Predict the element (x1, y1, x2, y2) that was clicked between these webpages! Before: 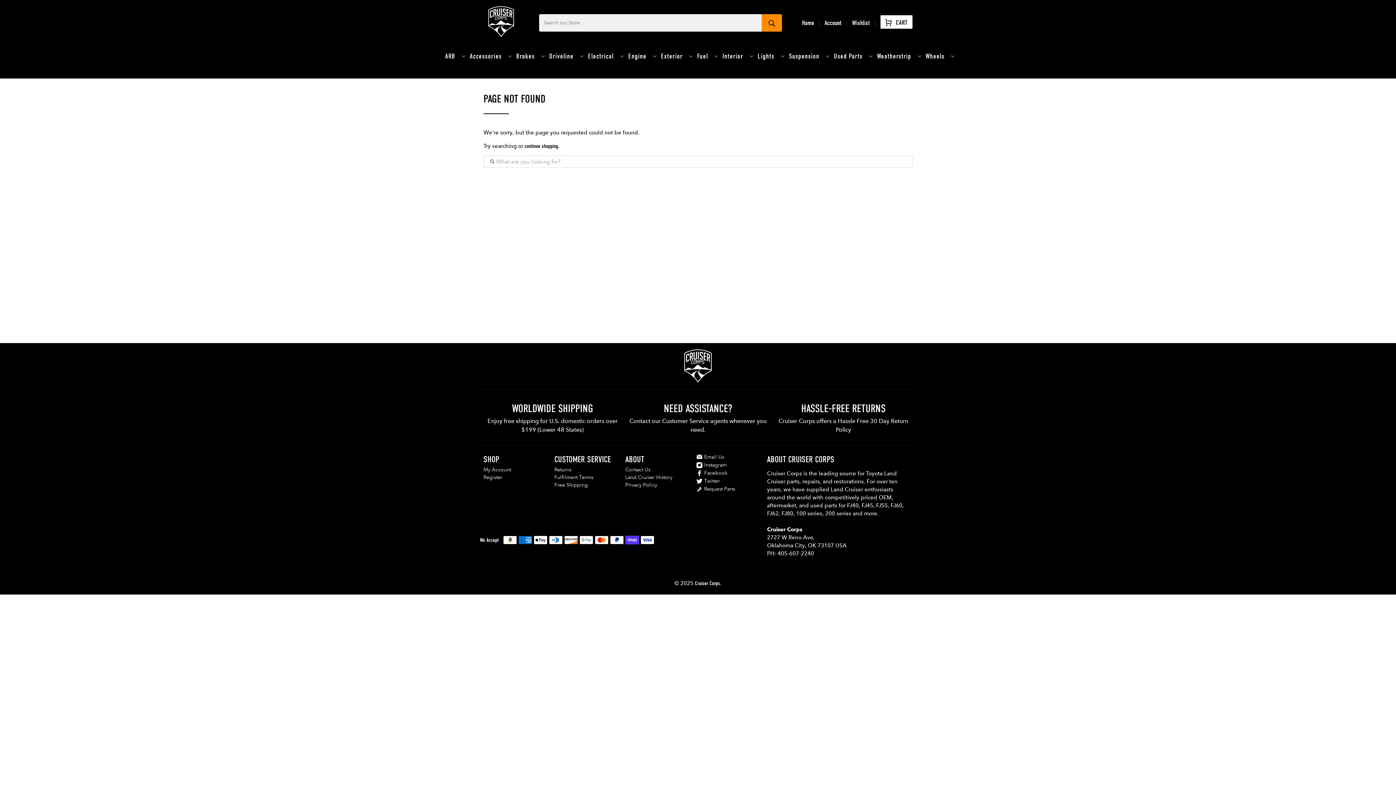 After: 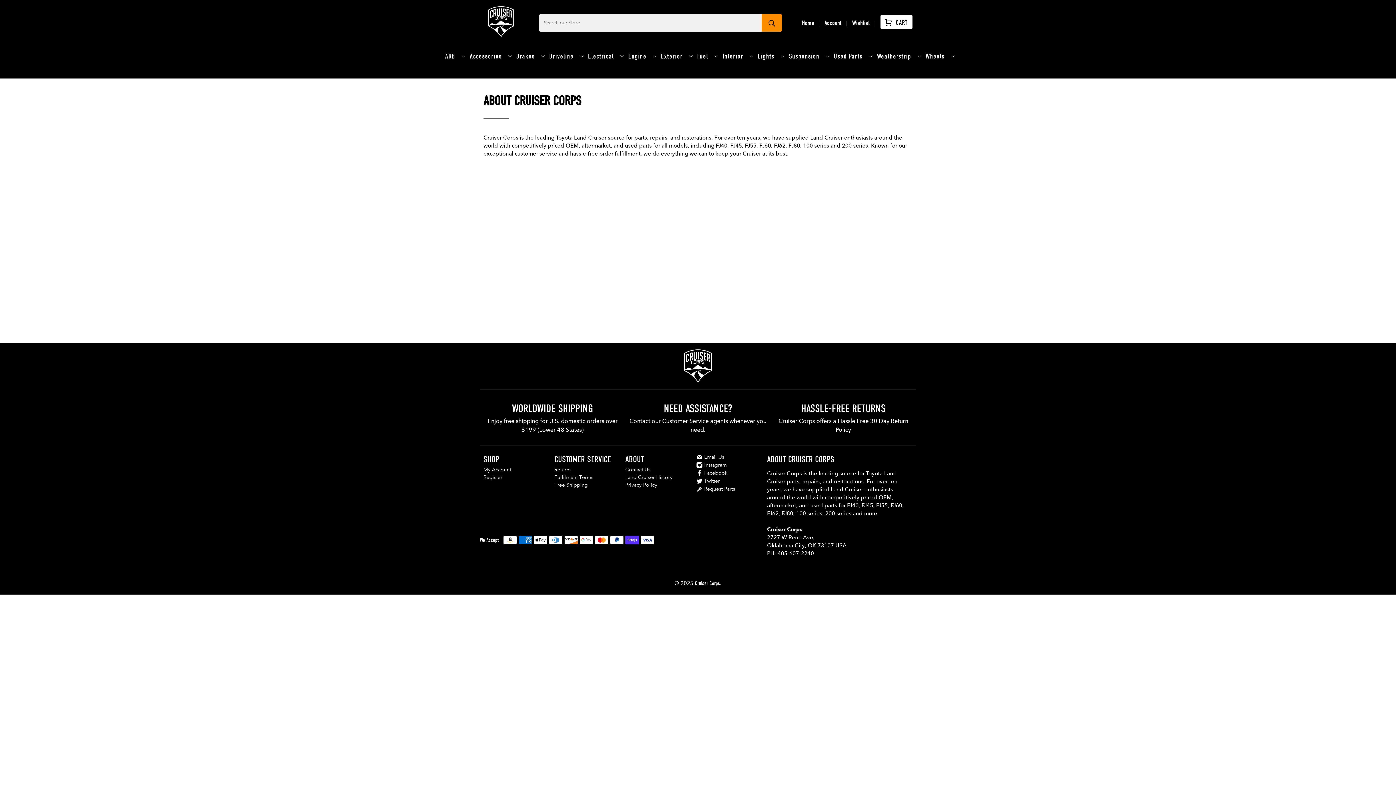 Action: label: ABOUT bbox: (625, 454, 644, 464)